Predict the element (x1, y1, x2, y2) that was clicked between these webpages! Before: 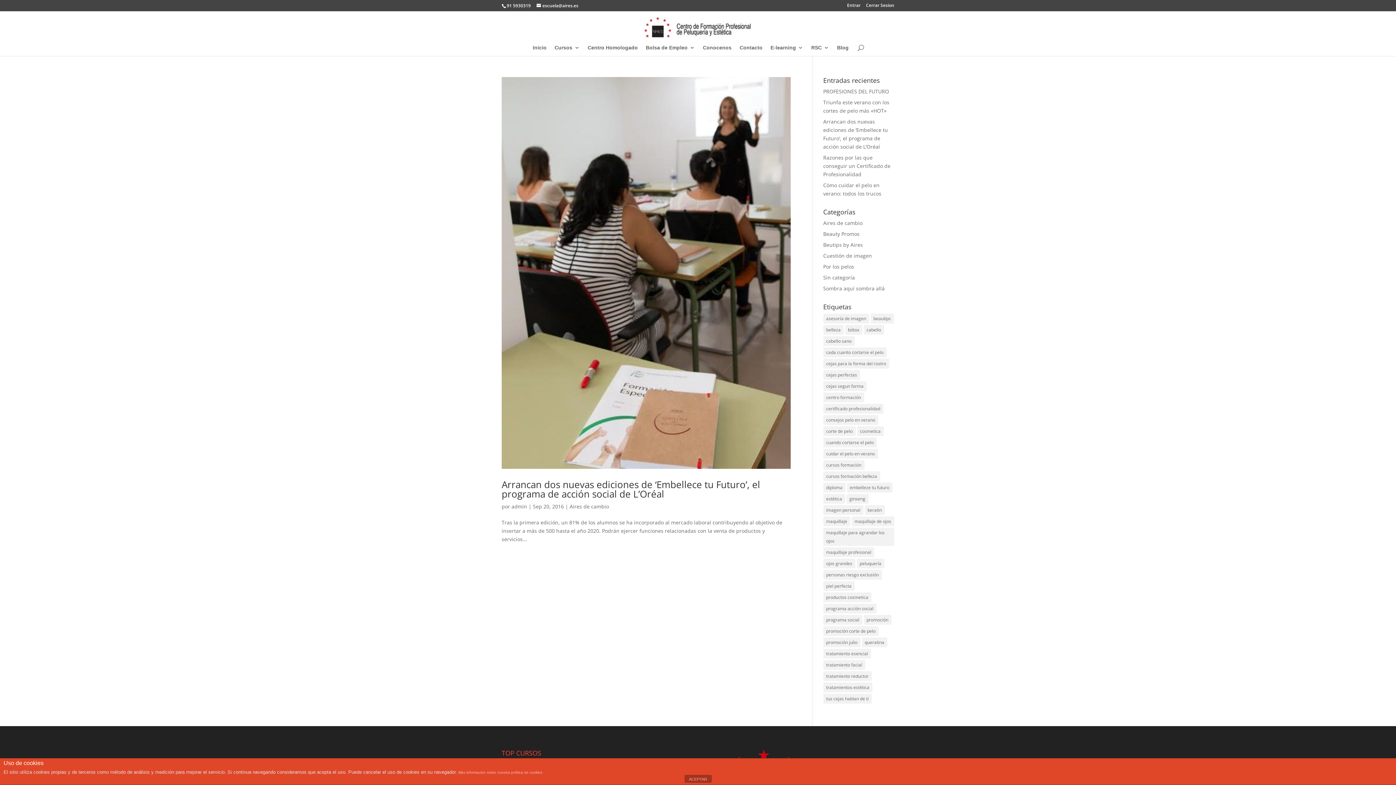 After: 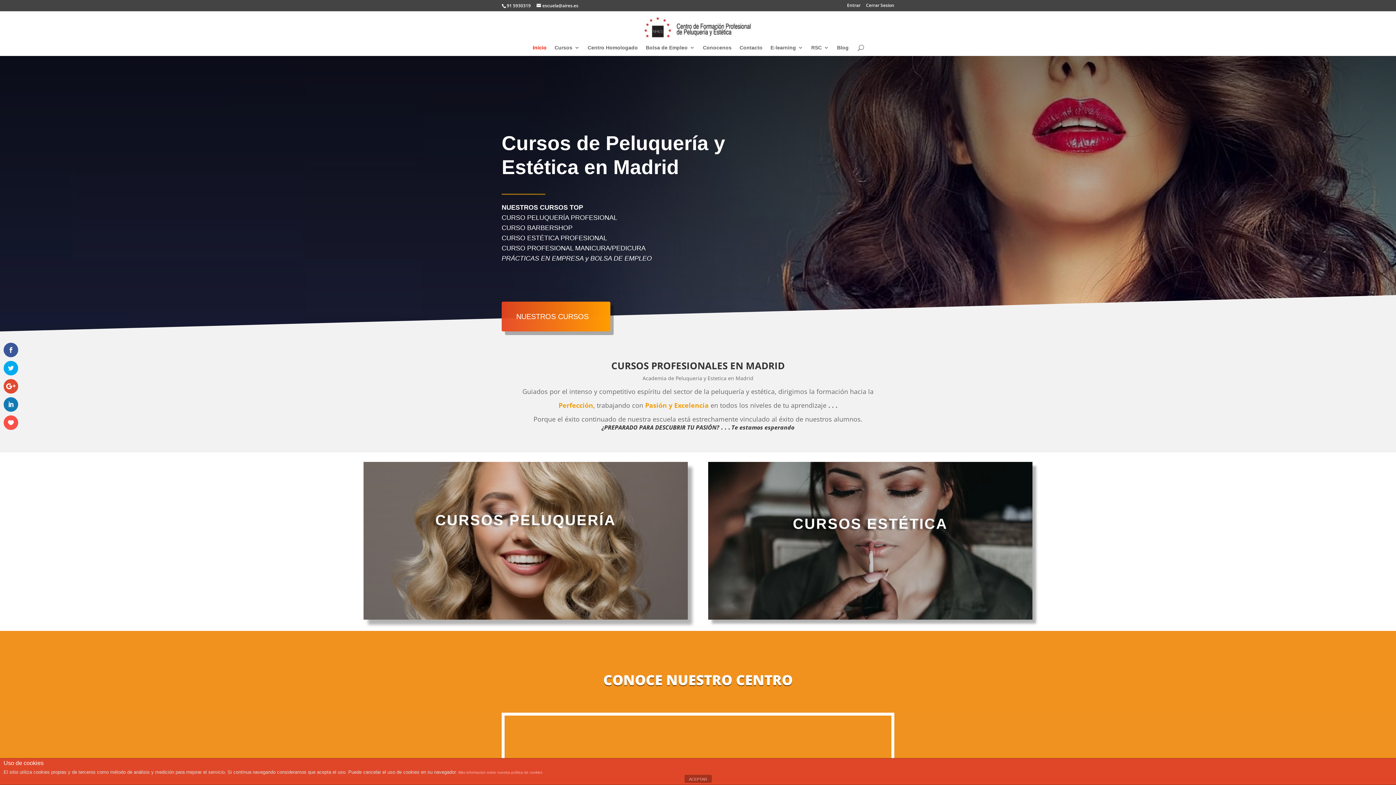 Action: bbox: (644, 24, 753, 29)